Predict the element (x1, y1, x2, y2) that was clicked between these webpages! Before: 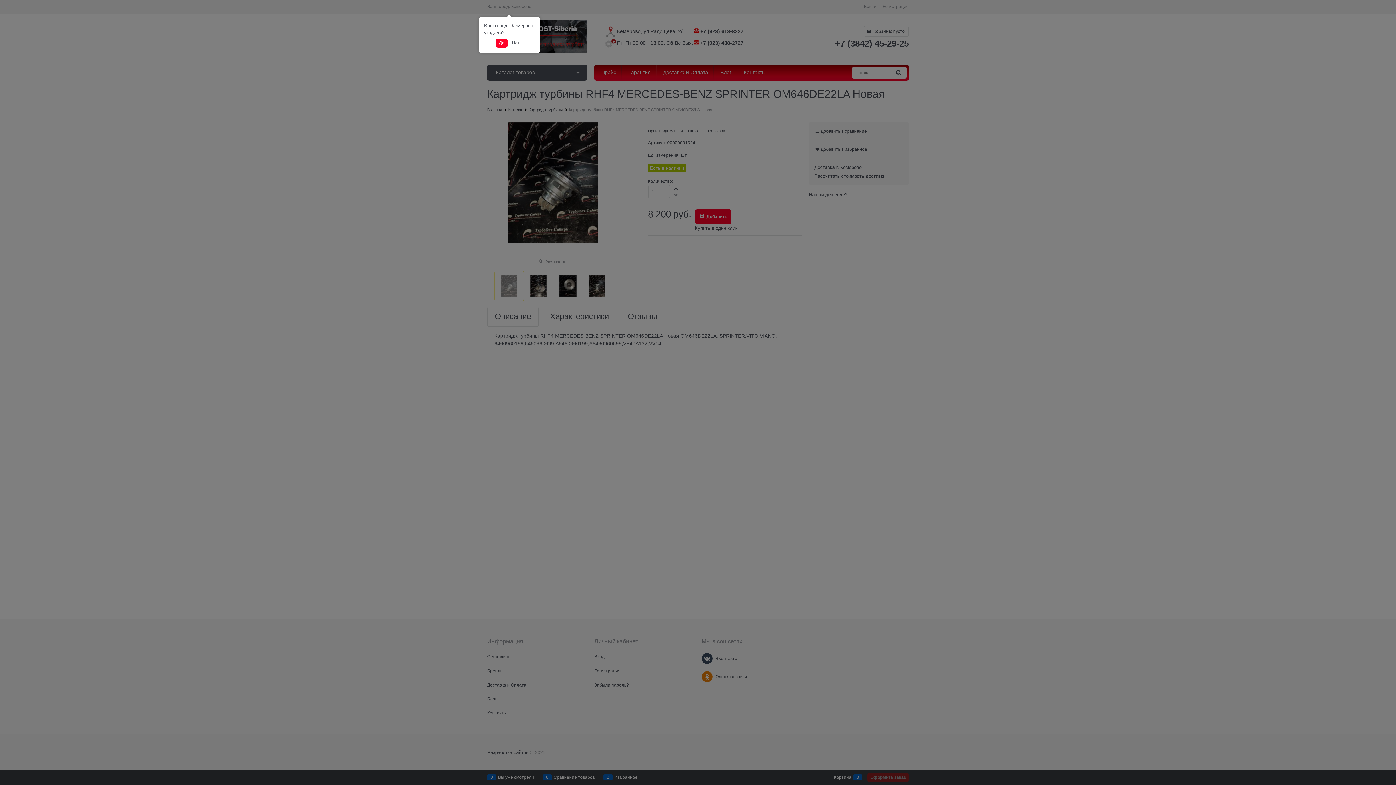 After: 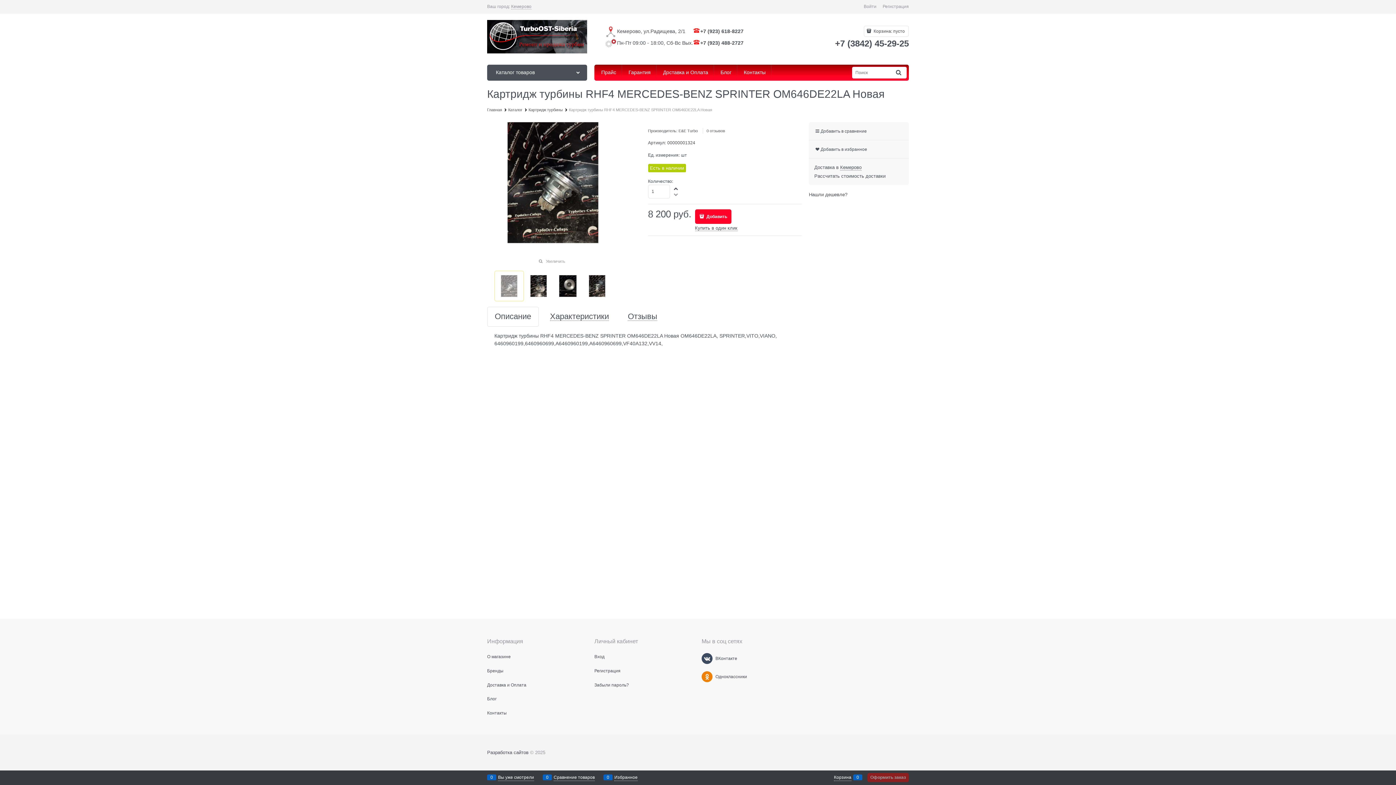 Action: label: Да bbox: (496, 38, 507, 47)